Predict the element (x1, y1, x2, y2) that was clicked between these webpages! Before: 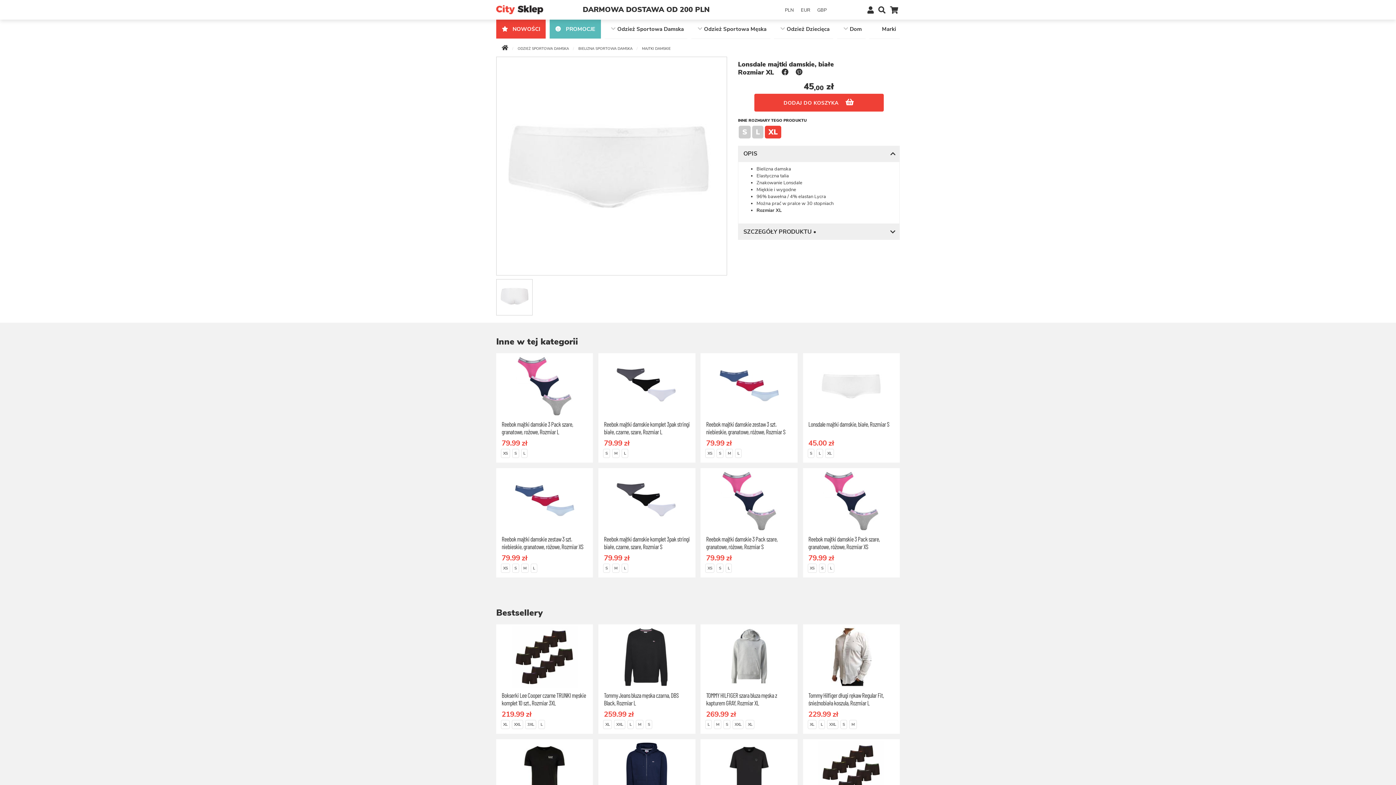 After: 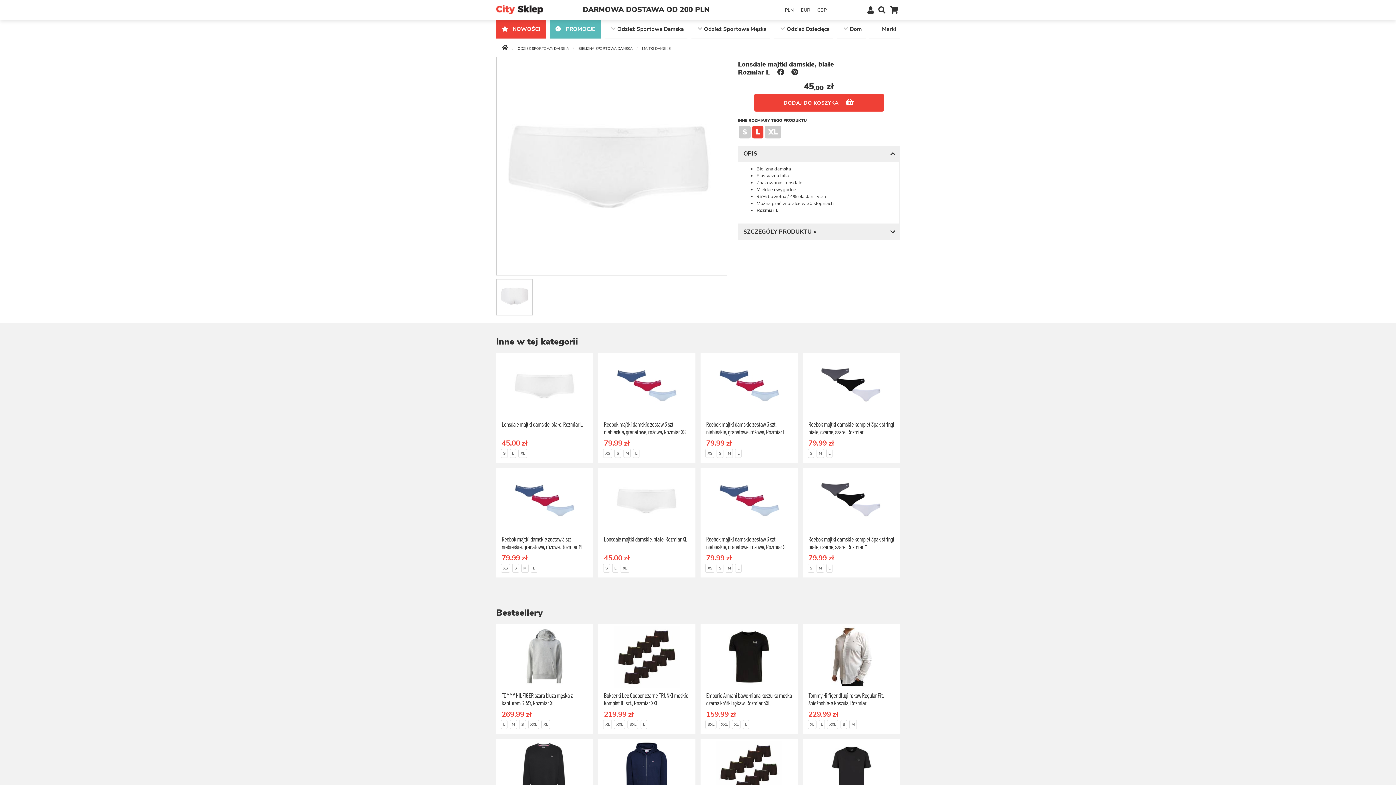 Action: bbox: (752, 125, 763, 138) label: L